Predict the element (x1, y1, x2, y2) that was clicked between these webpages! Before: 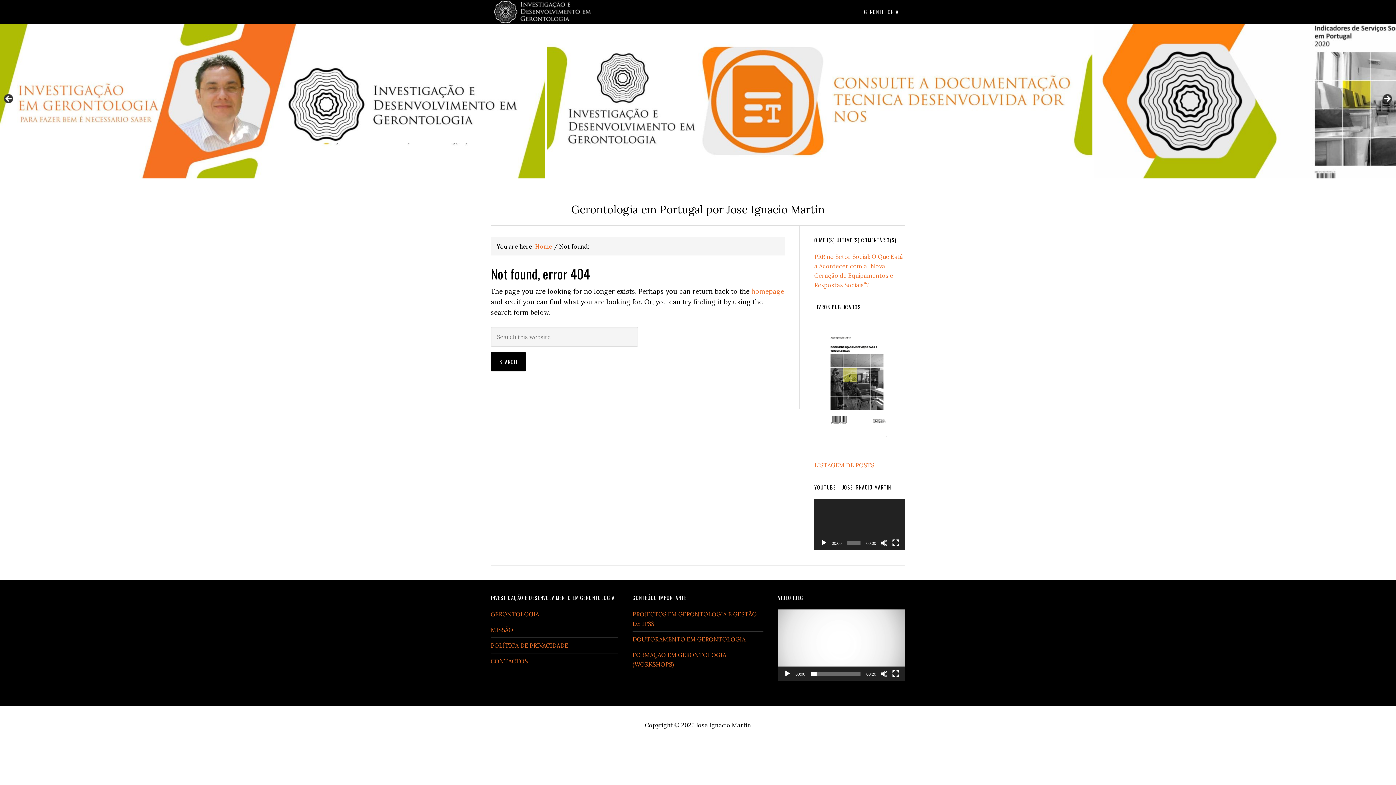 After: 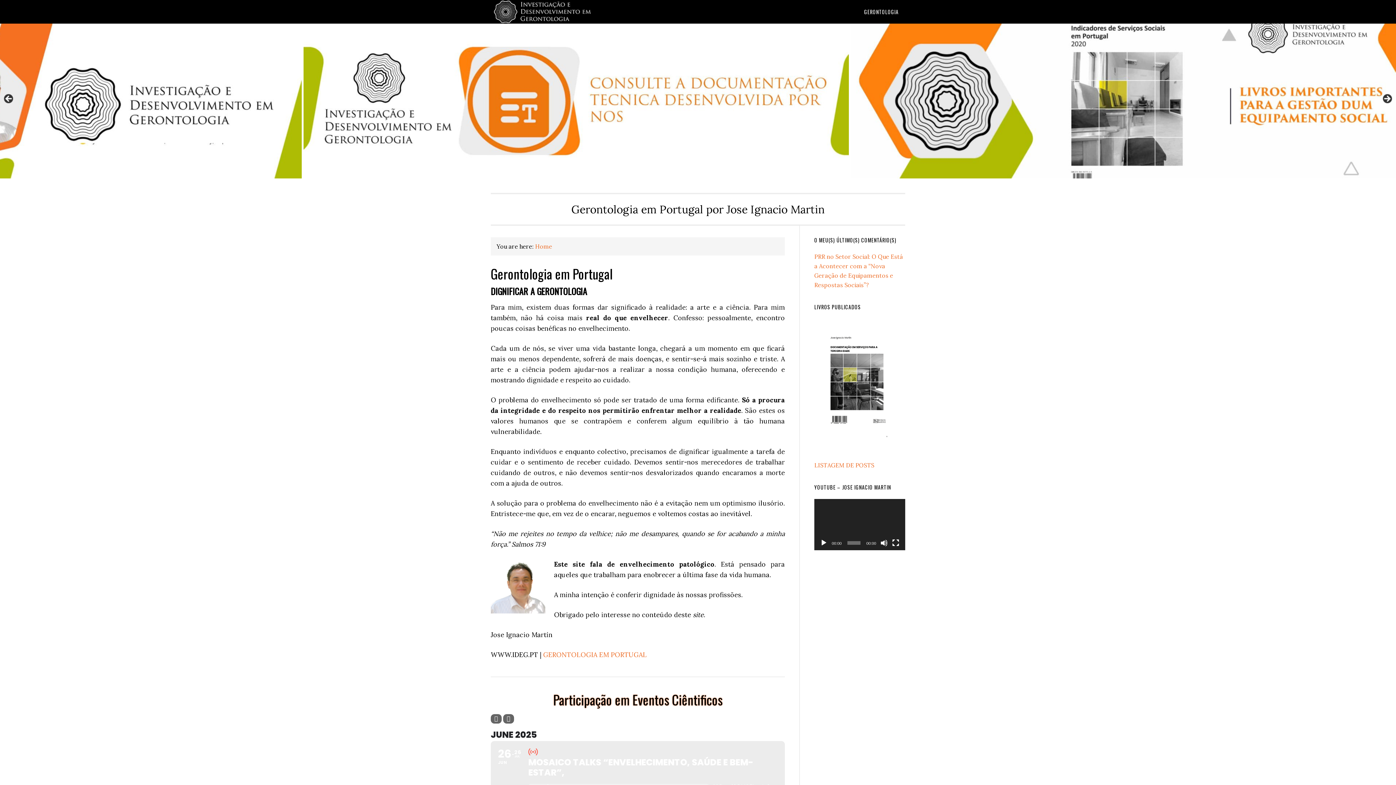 Action: bbox: (490, 0, 607, 23) label: GERONTOLOGIA EM PORTUGAL